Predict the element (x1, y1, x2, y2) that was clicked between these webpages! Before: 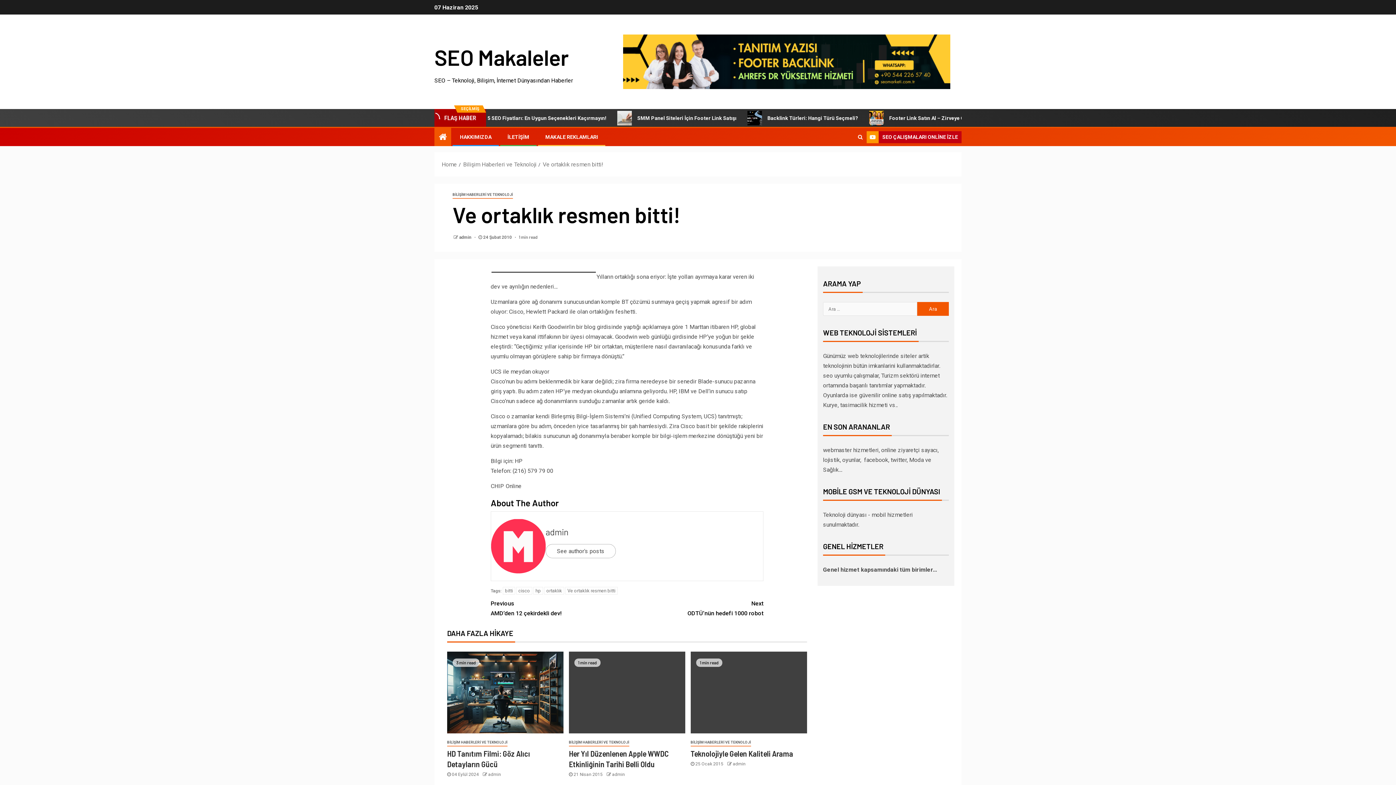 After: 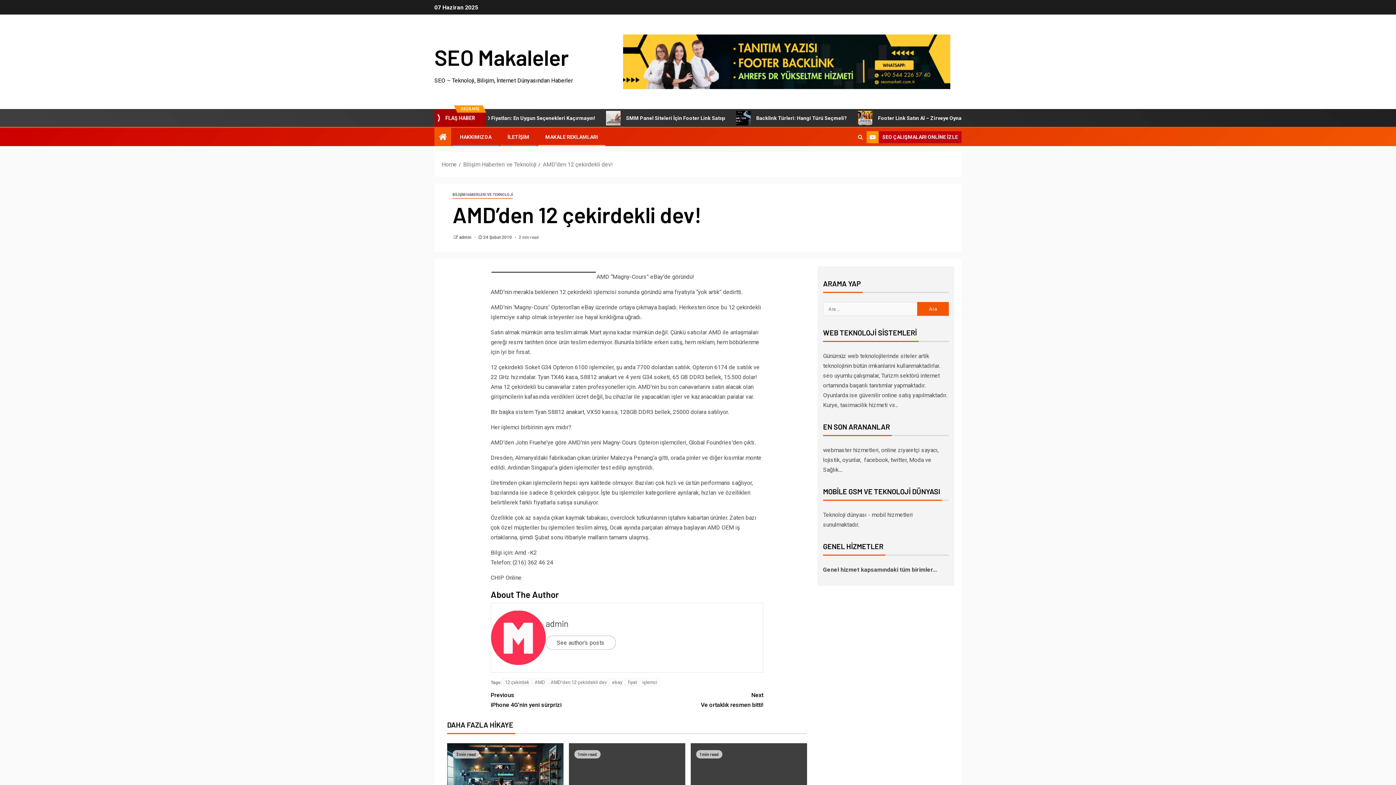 Action: label: Previous
AMD’den 12 çekirdekli dev! bbox: (490, 598, 627, 618)